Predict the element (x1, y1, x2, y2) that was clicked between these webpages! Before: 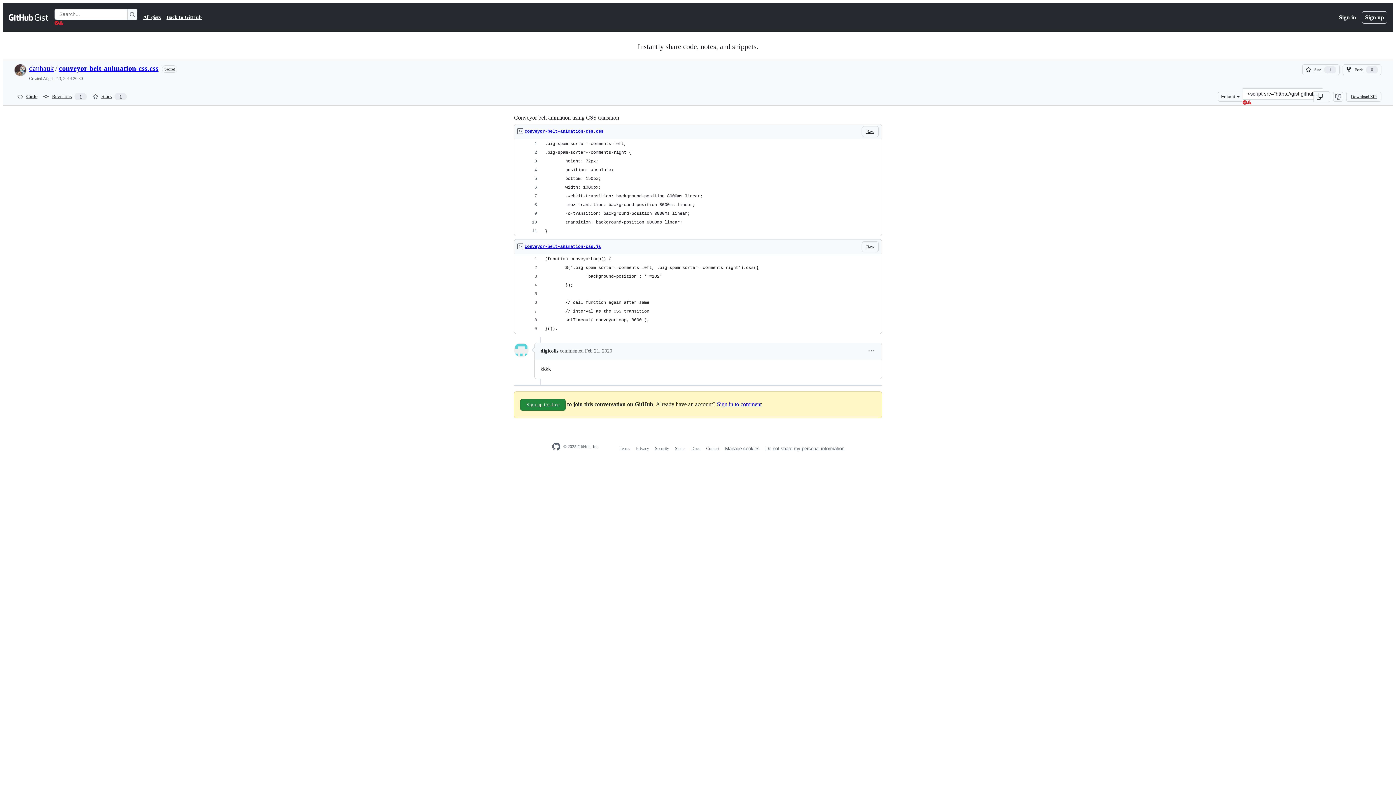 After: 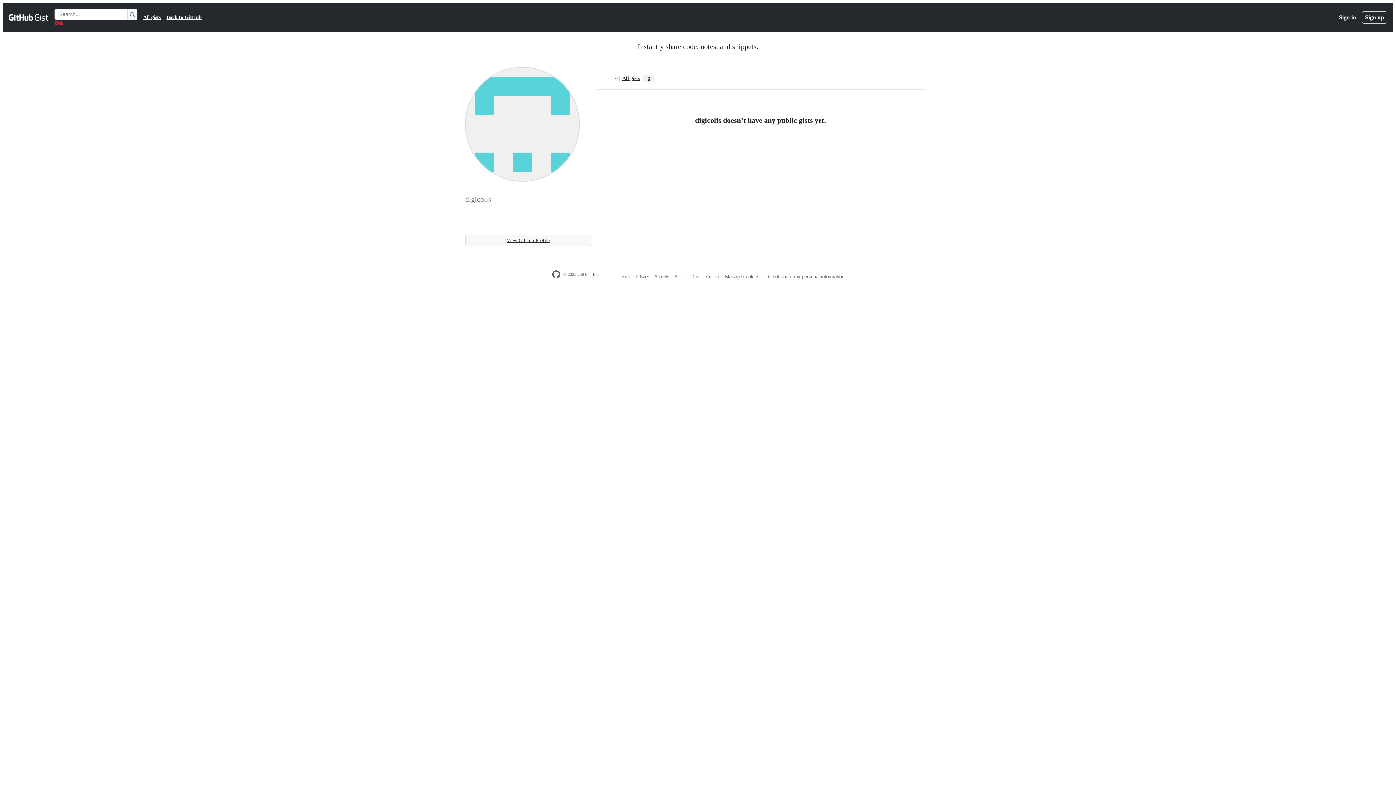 Action: bbox: (540, 348, 558, 353) label: digicolis